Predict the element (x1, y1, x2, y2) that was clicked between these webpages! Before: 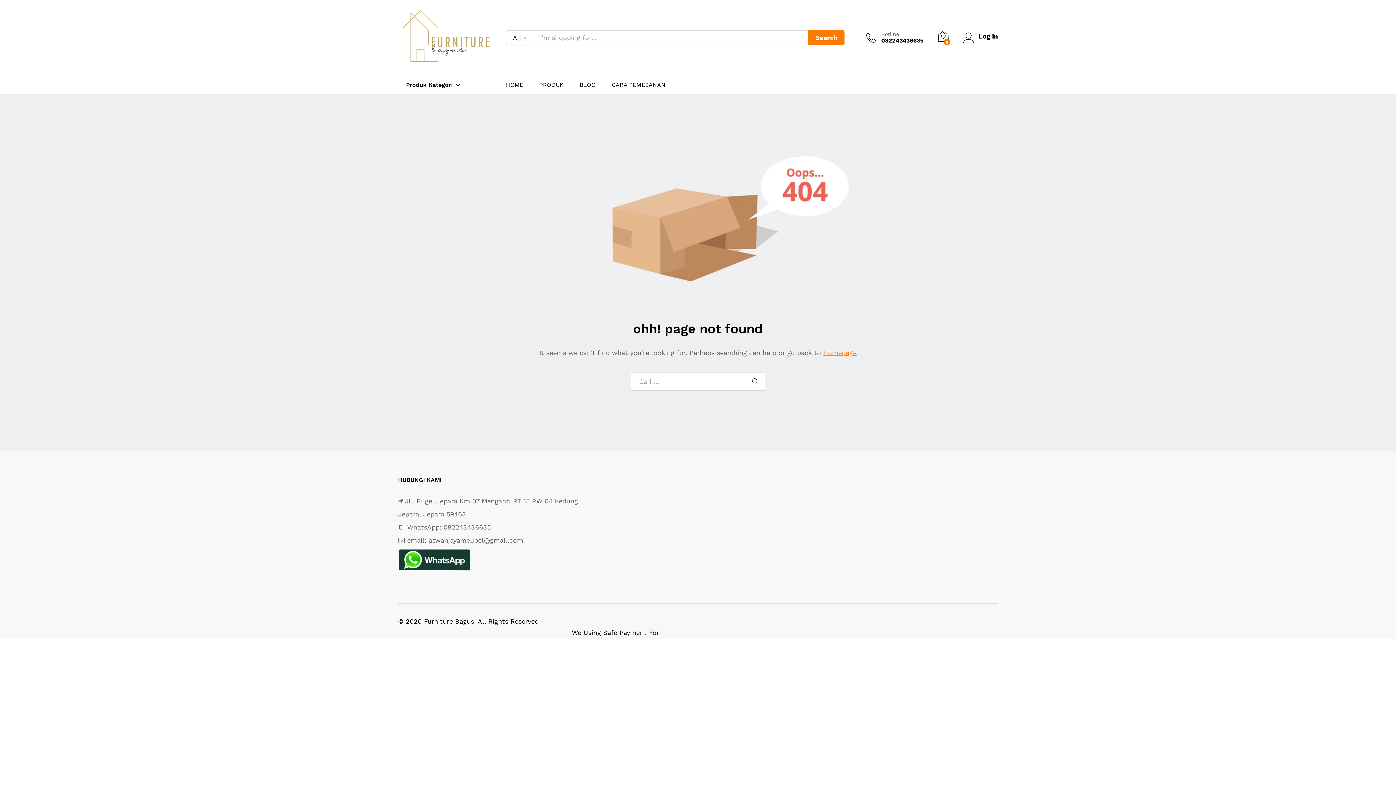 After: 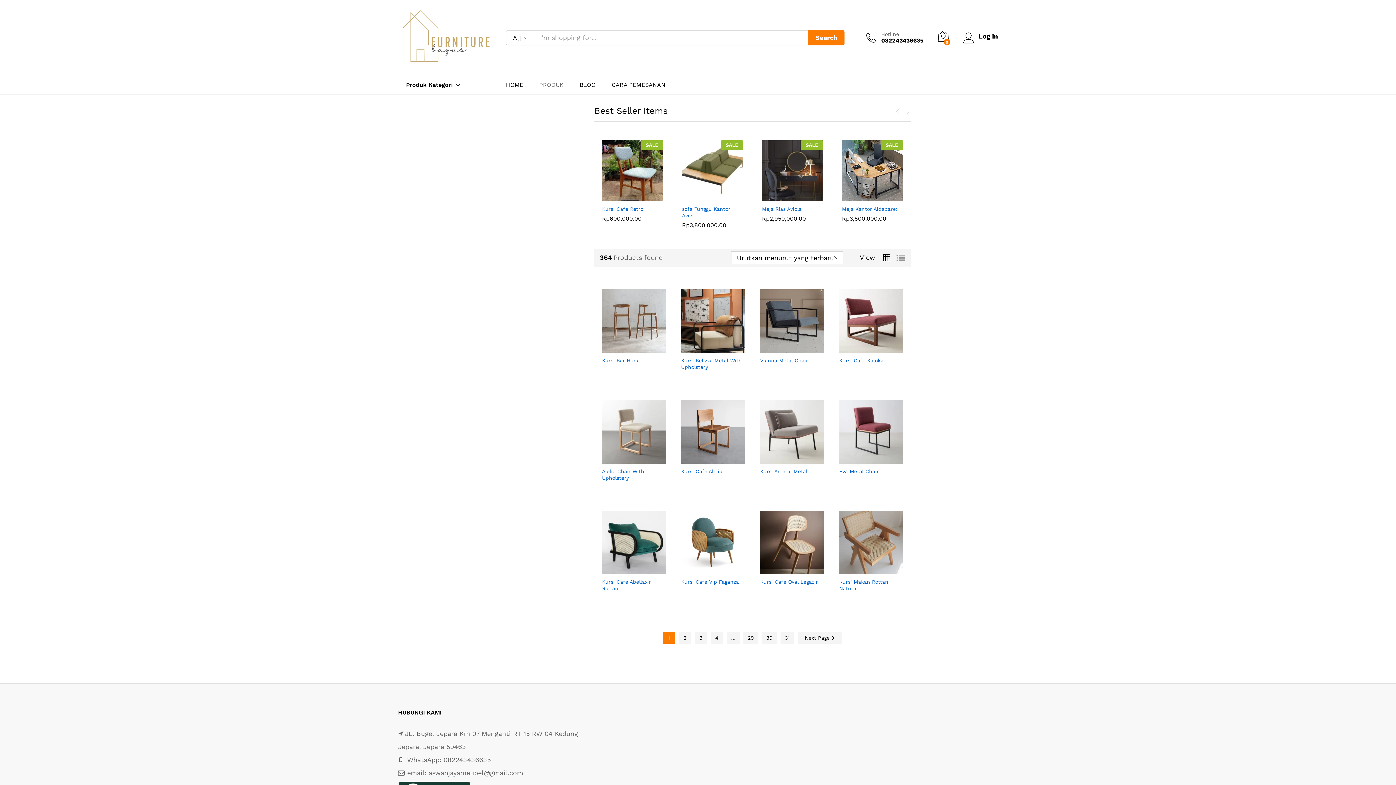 Action: label: PRODUK bbox: (539, 82, 563, 87)